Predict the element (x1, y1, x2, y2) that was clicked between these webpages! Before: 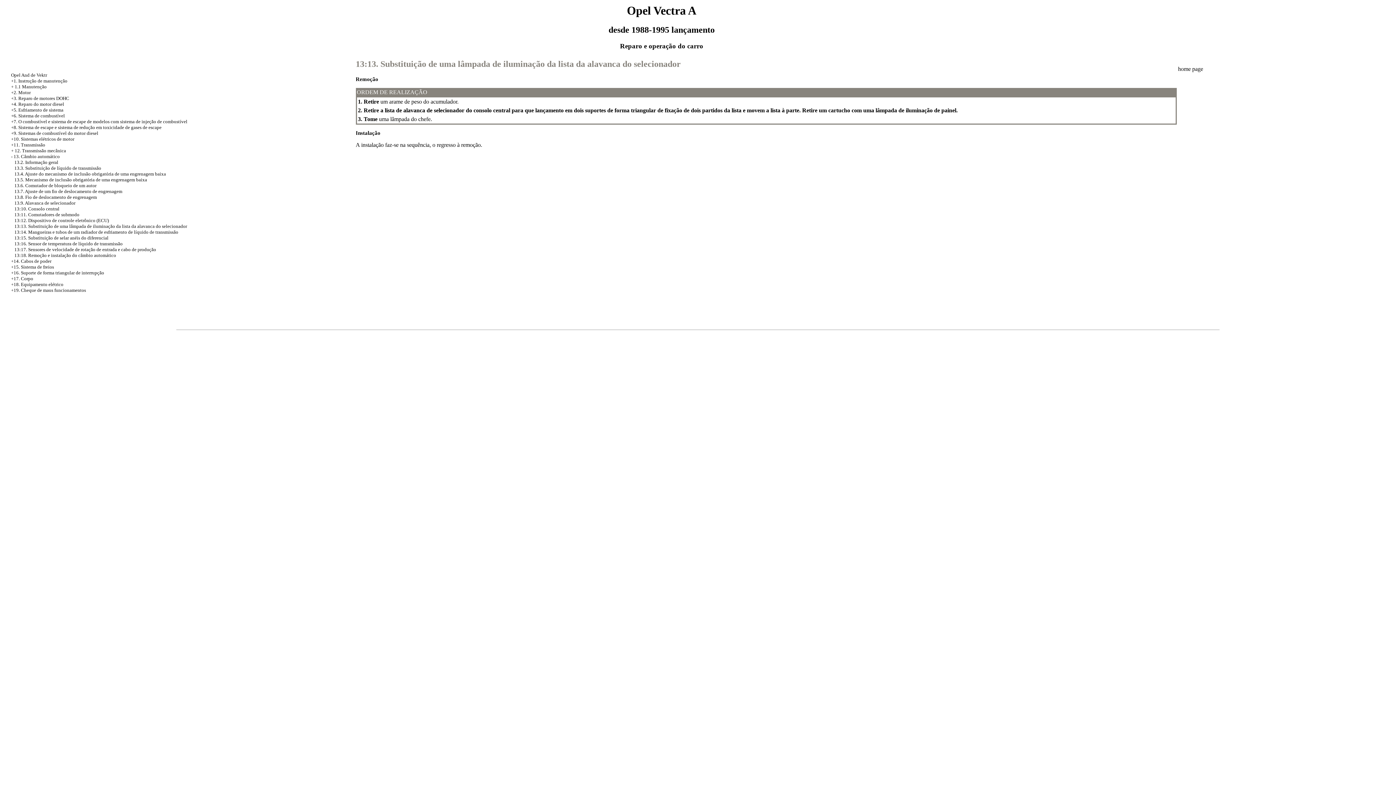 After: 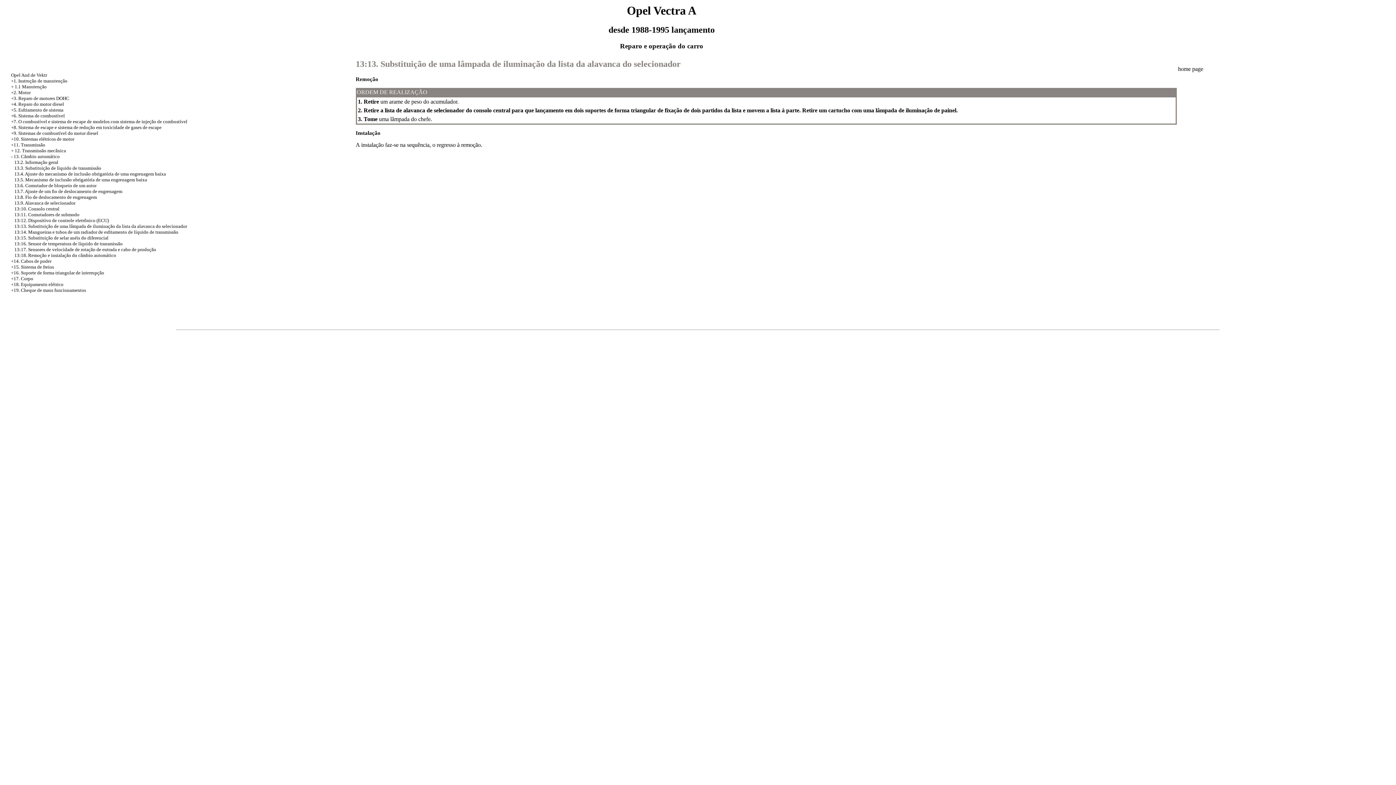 Action: bbox: (14, 223, 187, 229) label: 13:13. Substituição de uma lâmpada de iluminação da lista da alavanca do selecionador